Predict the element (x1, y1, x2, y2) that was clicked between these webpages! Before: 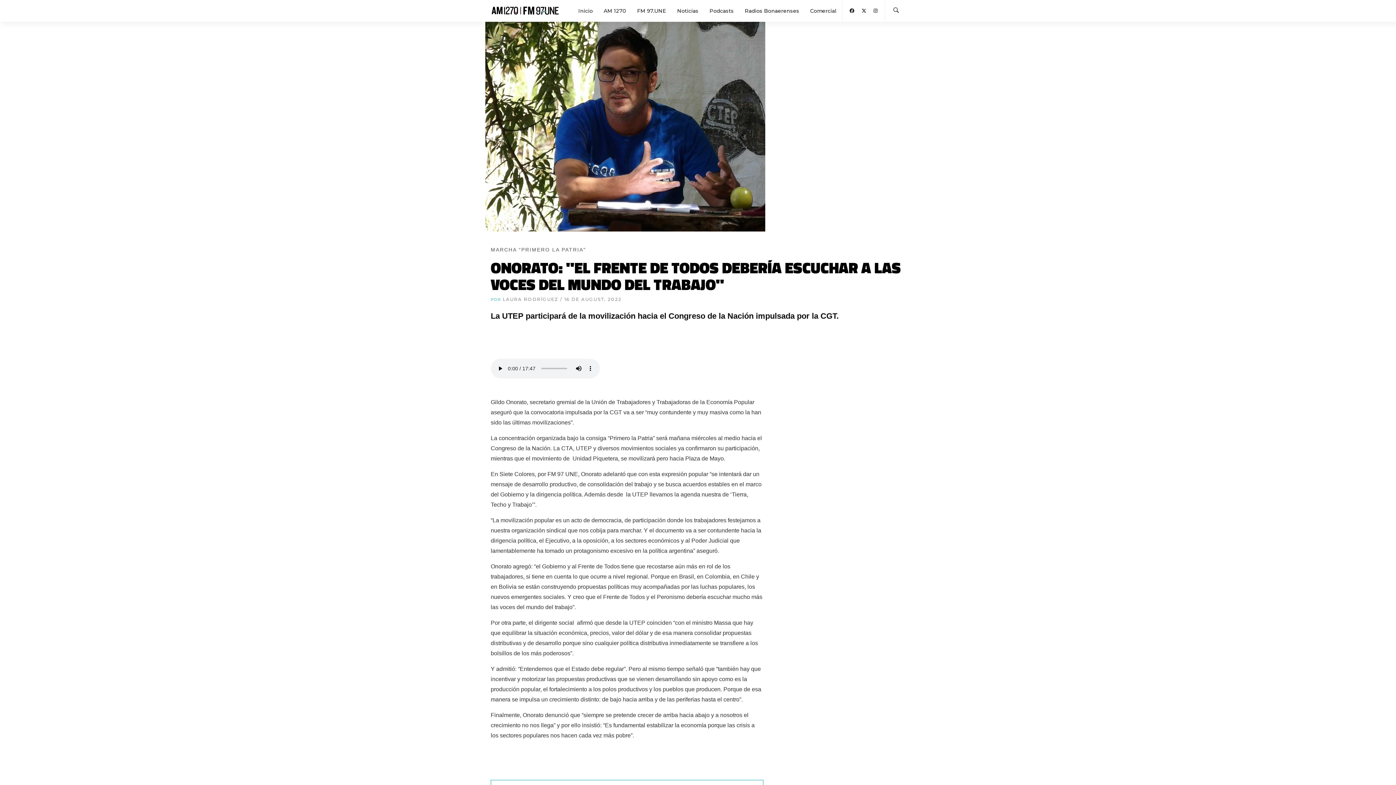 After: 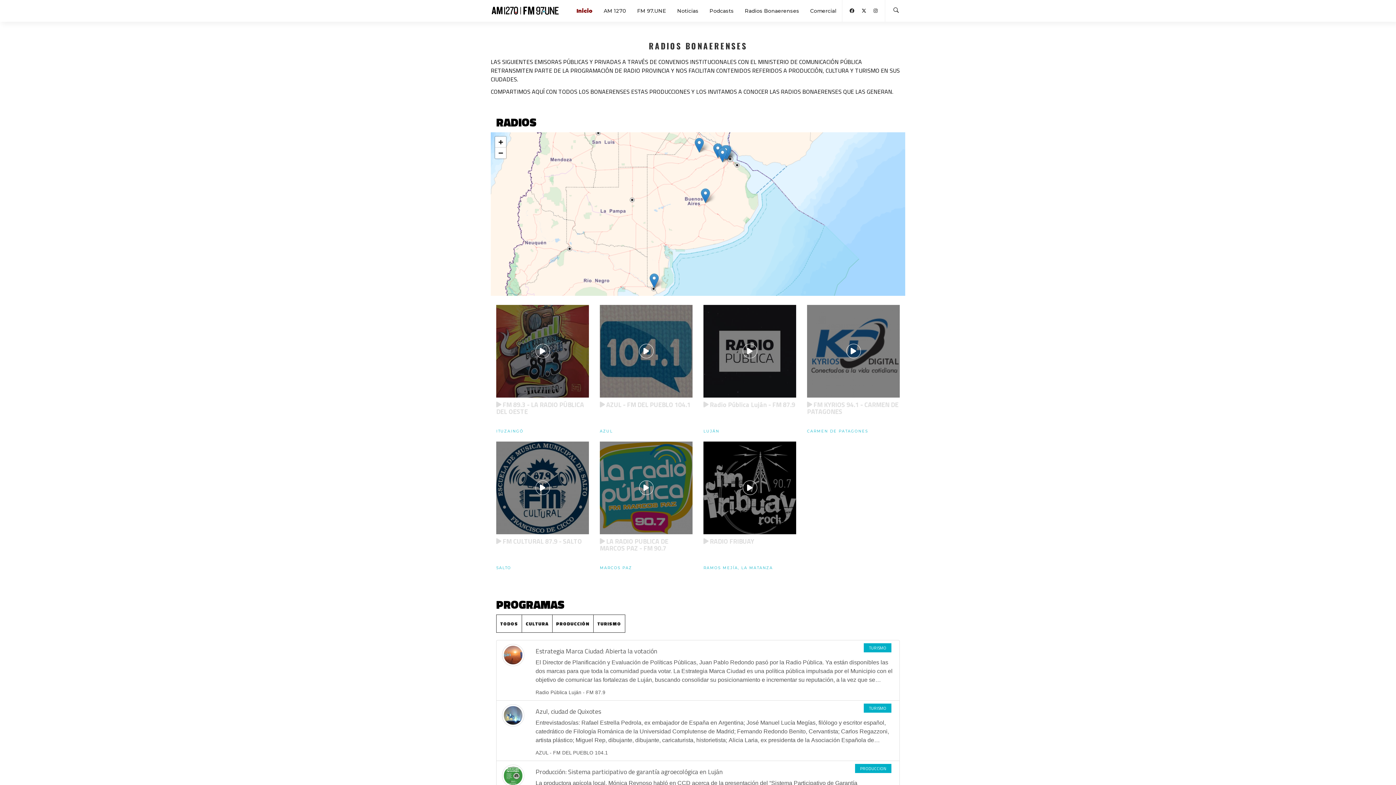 Action: label: Radios Bonaerenses bbox: (739, 0, 804, 21)